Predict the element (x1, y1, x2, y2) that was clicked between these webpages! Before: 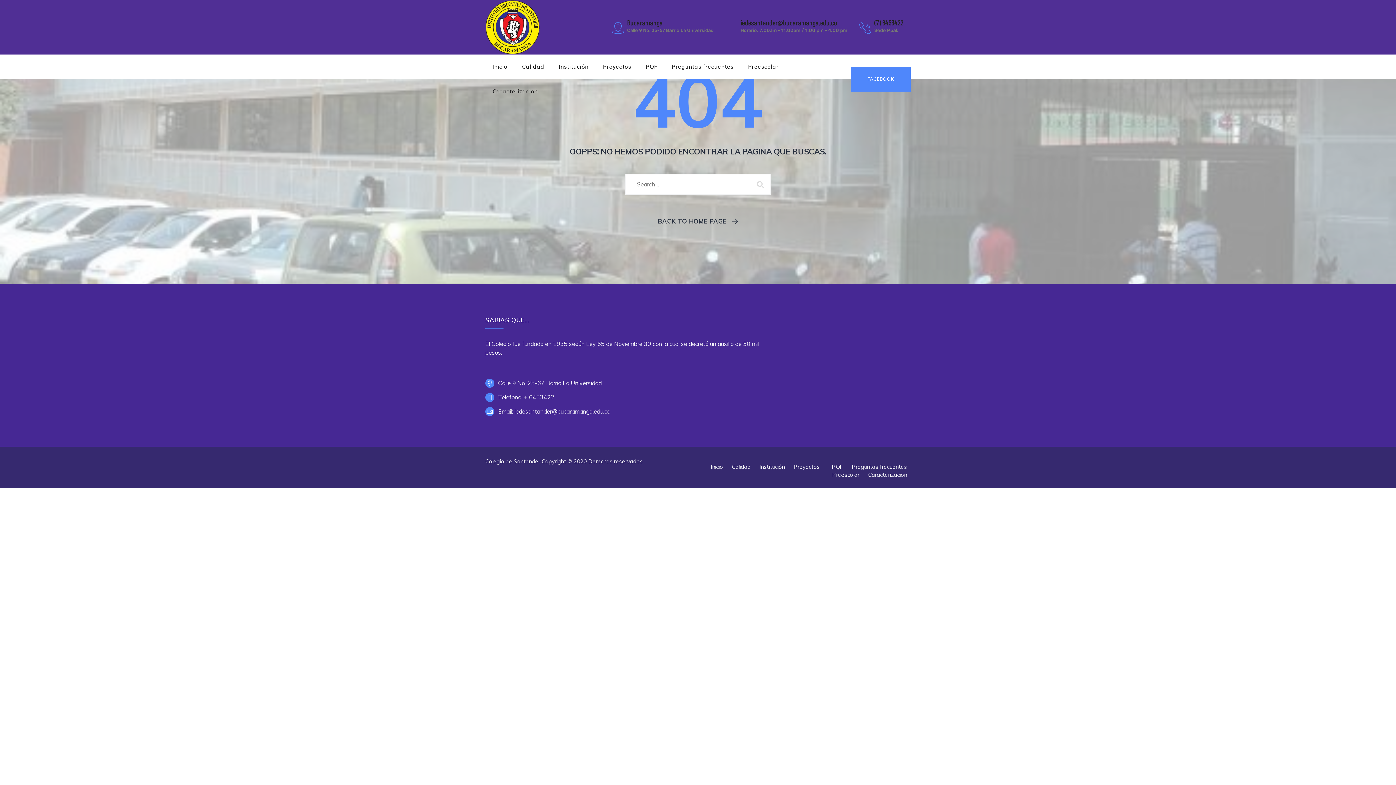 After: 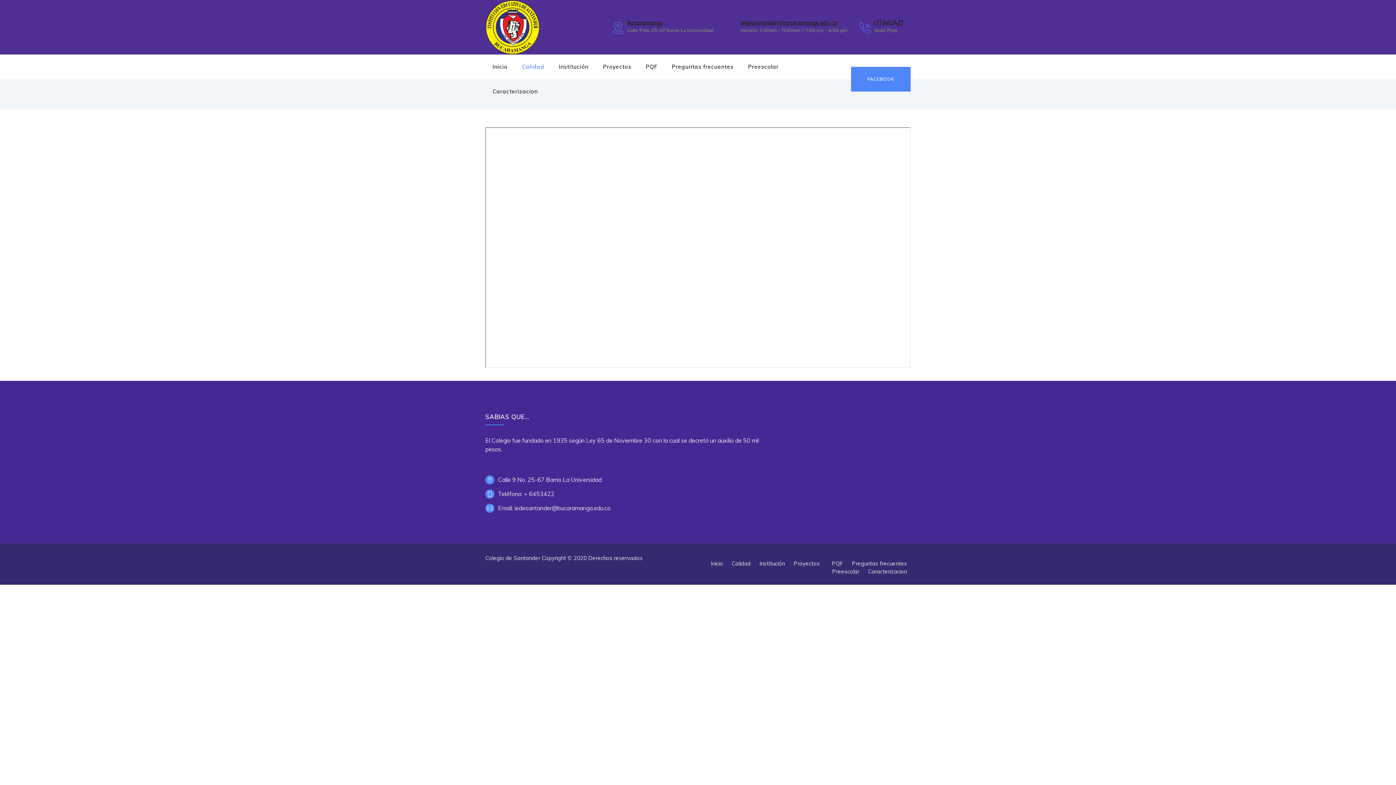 Action: label: Calidad bbox: (732, 463, 750, 470)